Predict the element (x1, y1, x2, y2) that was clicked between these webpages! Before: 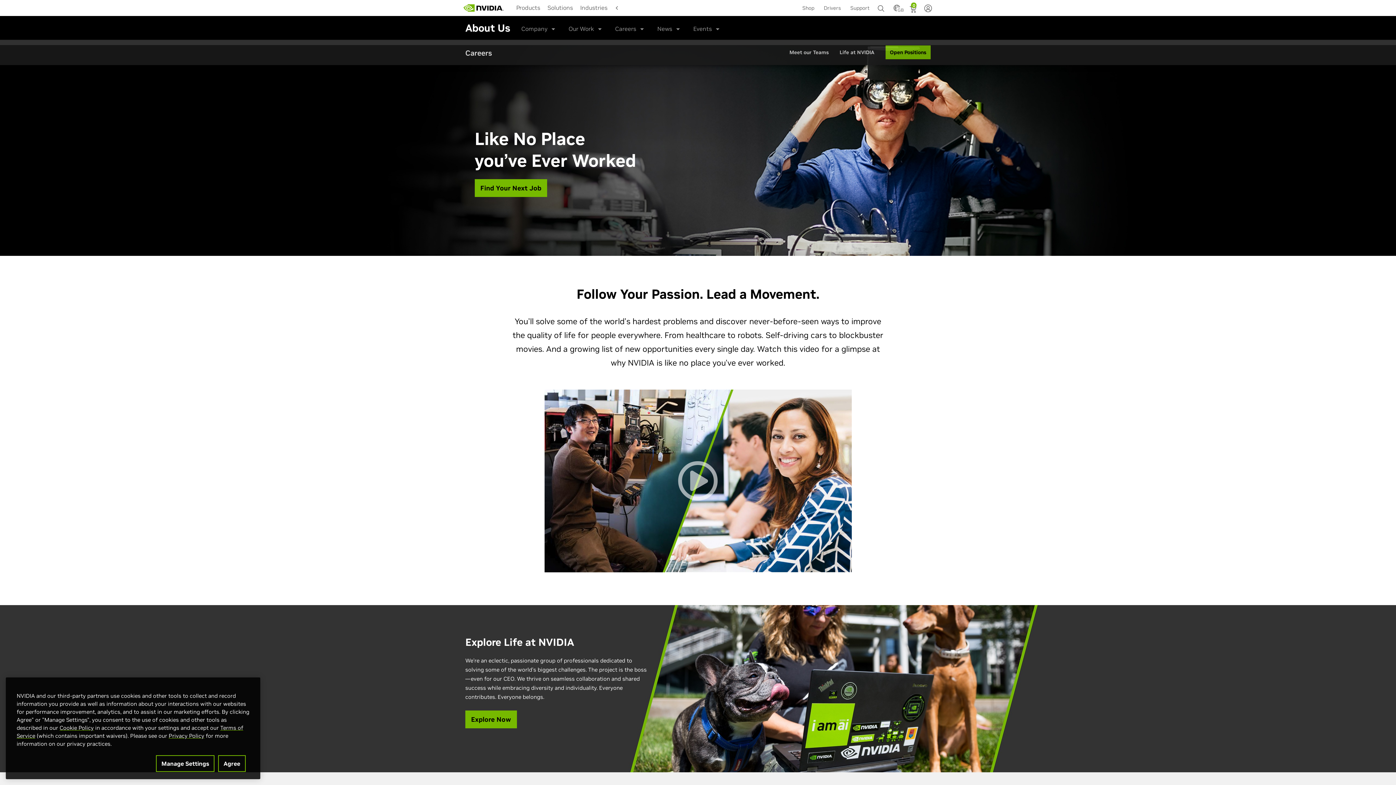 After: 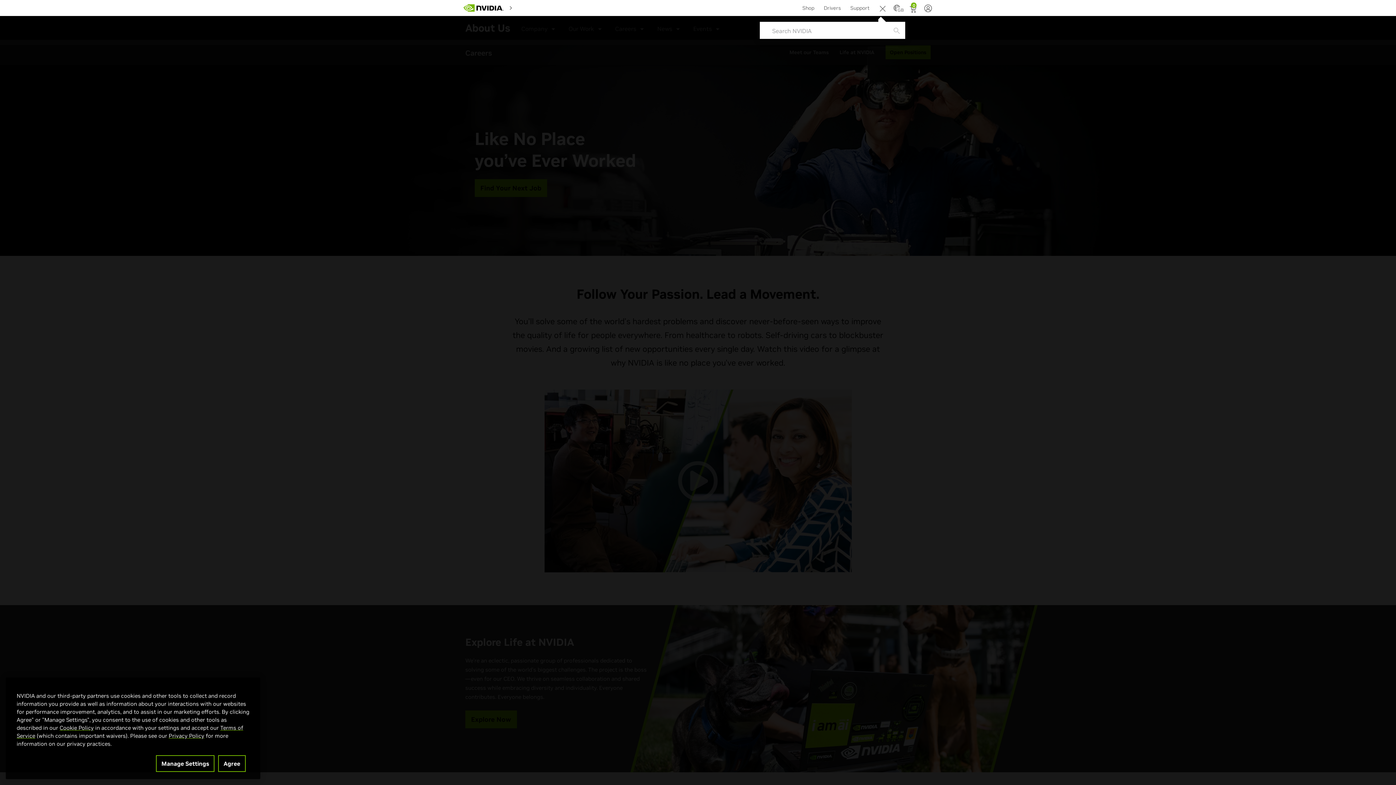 Action: bbox: (877, 2, 887, 10) label: Search NVIDIA